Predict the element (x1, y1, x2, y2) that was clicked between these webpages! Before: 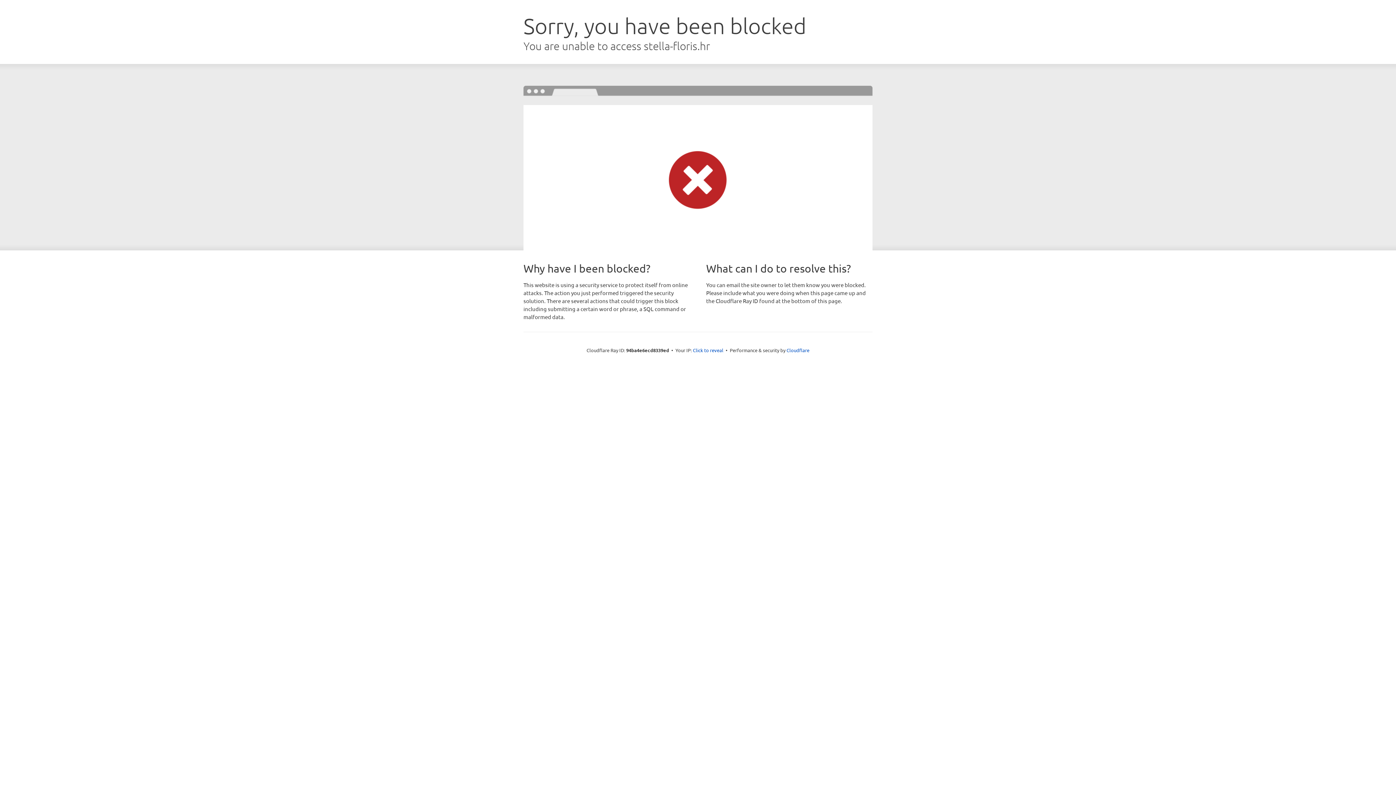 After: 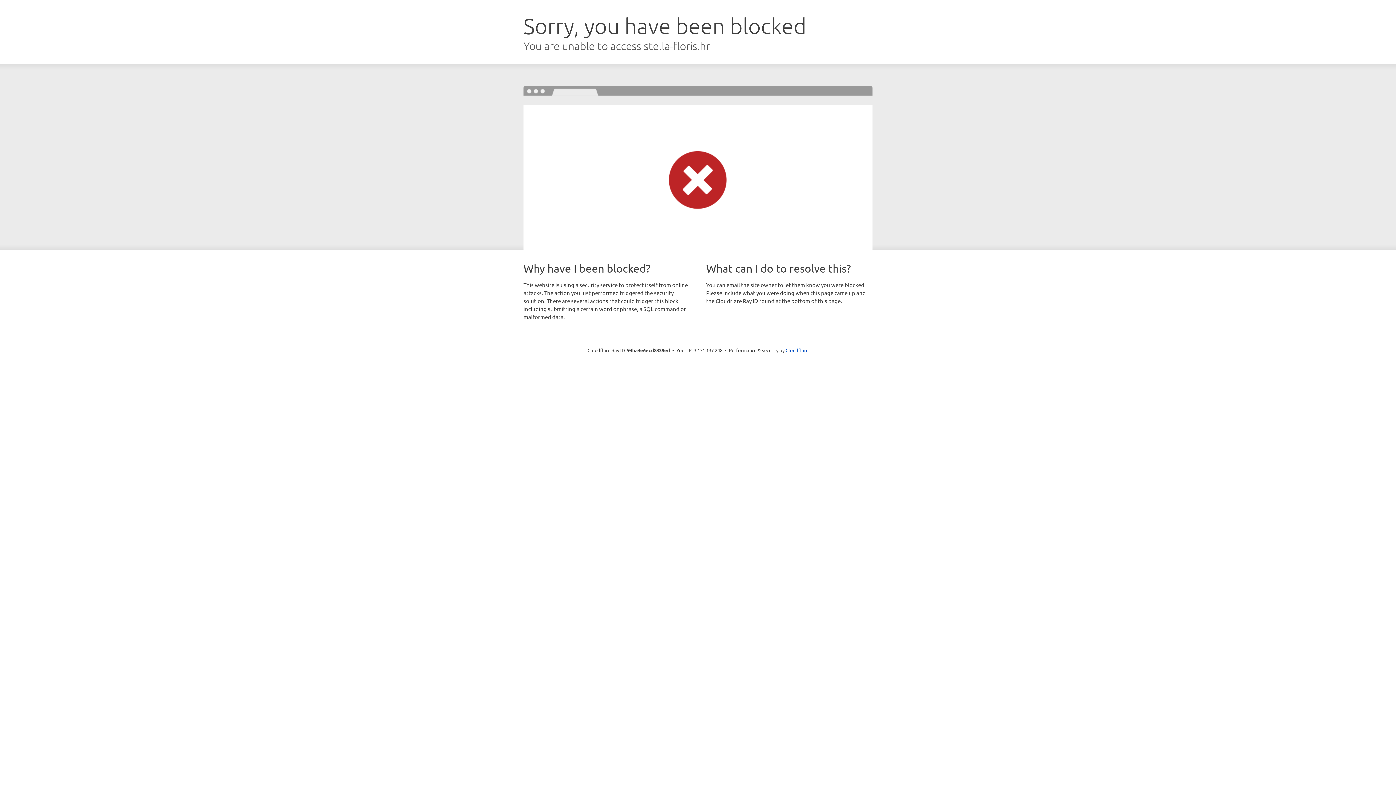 Action: label: Click to reveal bbox: (693, 346, 723, 353)